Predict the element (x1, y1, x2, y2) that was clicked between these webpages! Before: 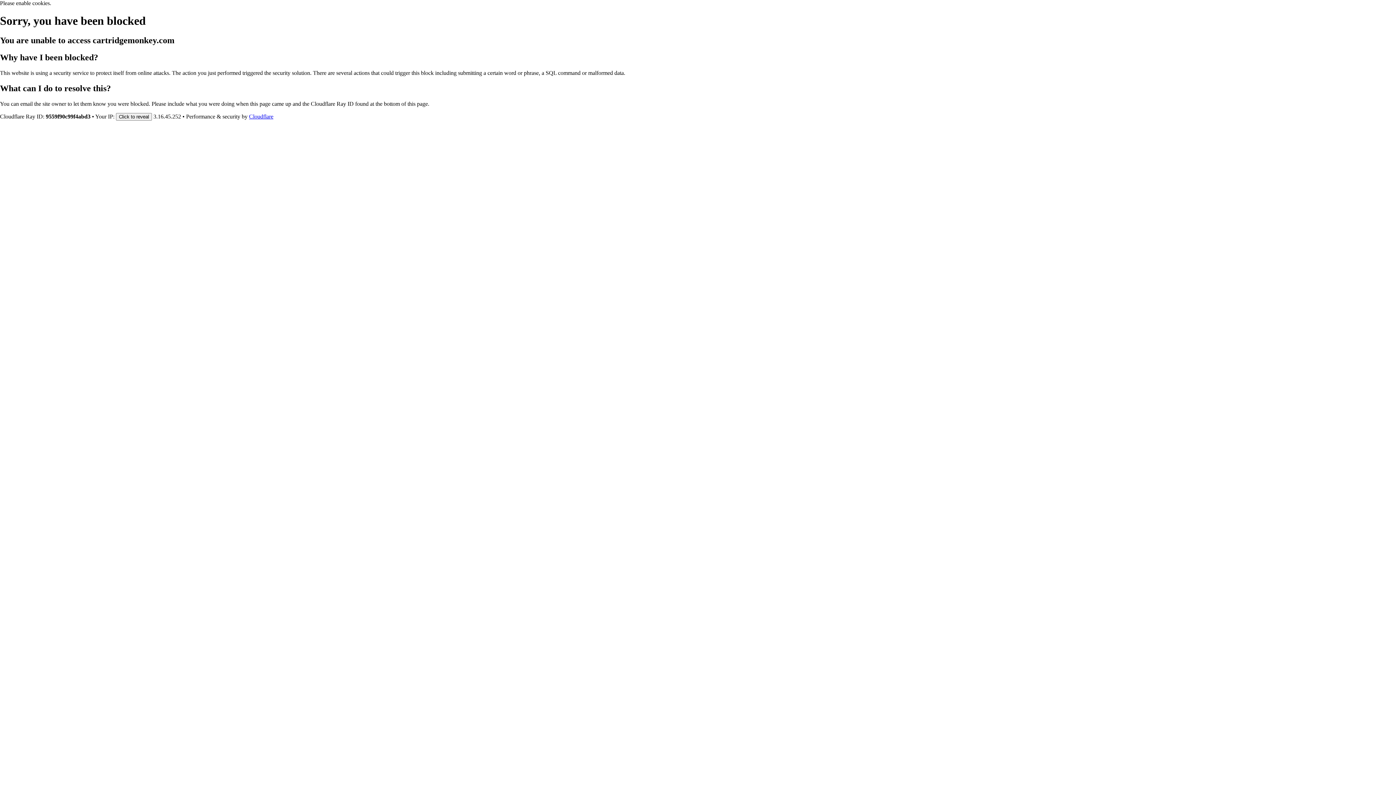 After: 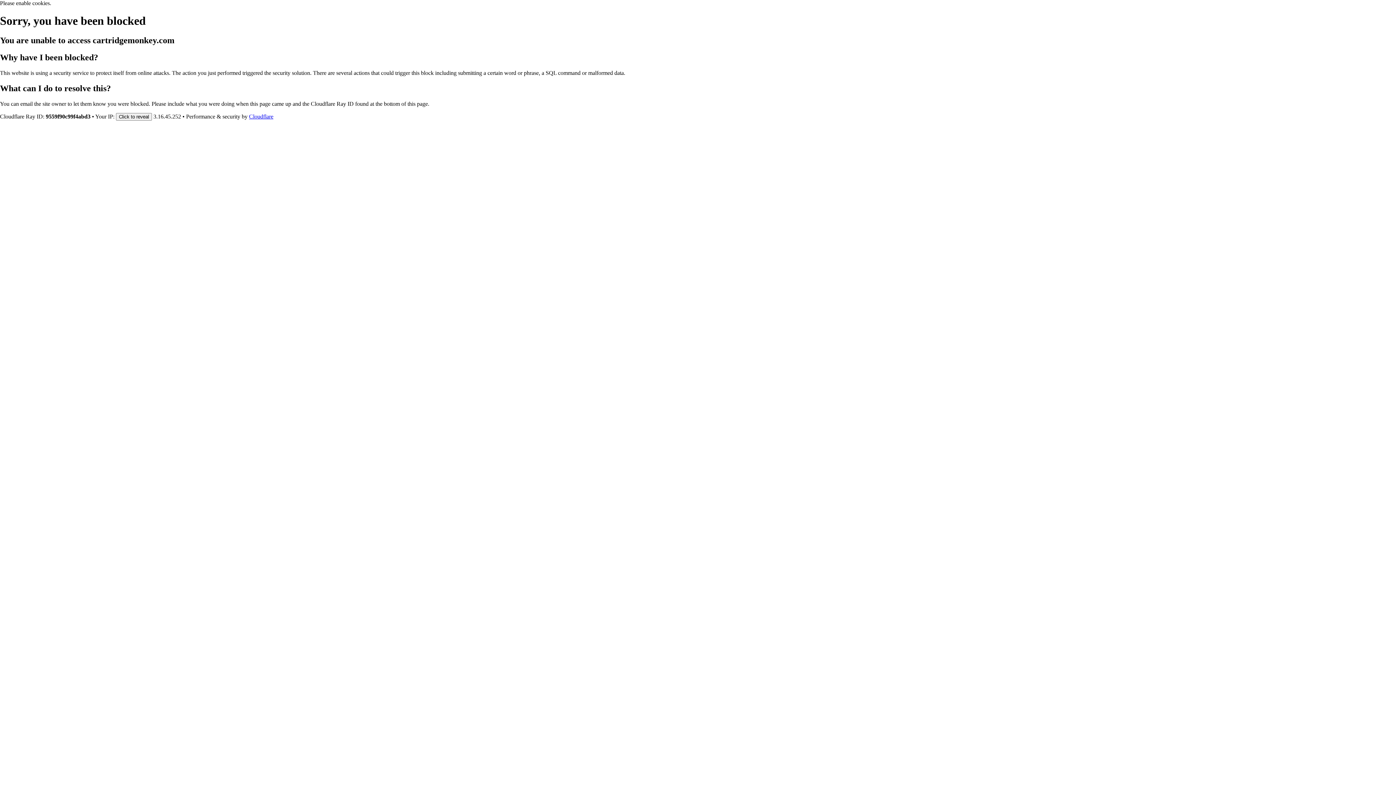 Action: bbox: (249, 113, 273, 119) label: Cloudflare